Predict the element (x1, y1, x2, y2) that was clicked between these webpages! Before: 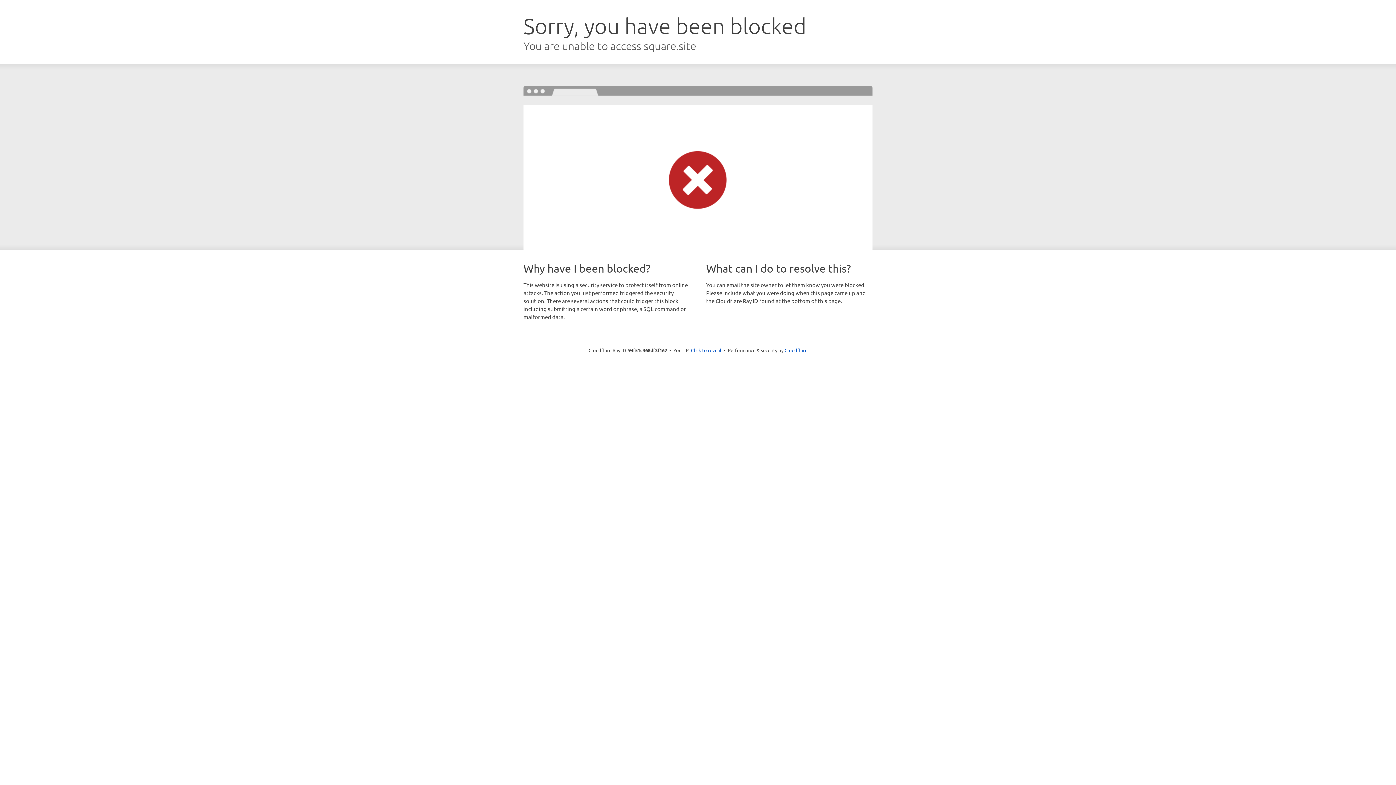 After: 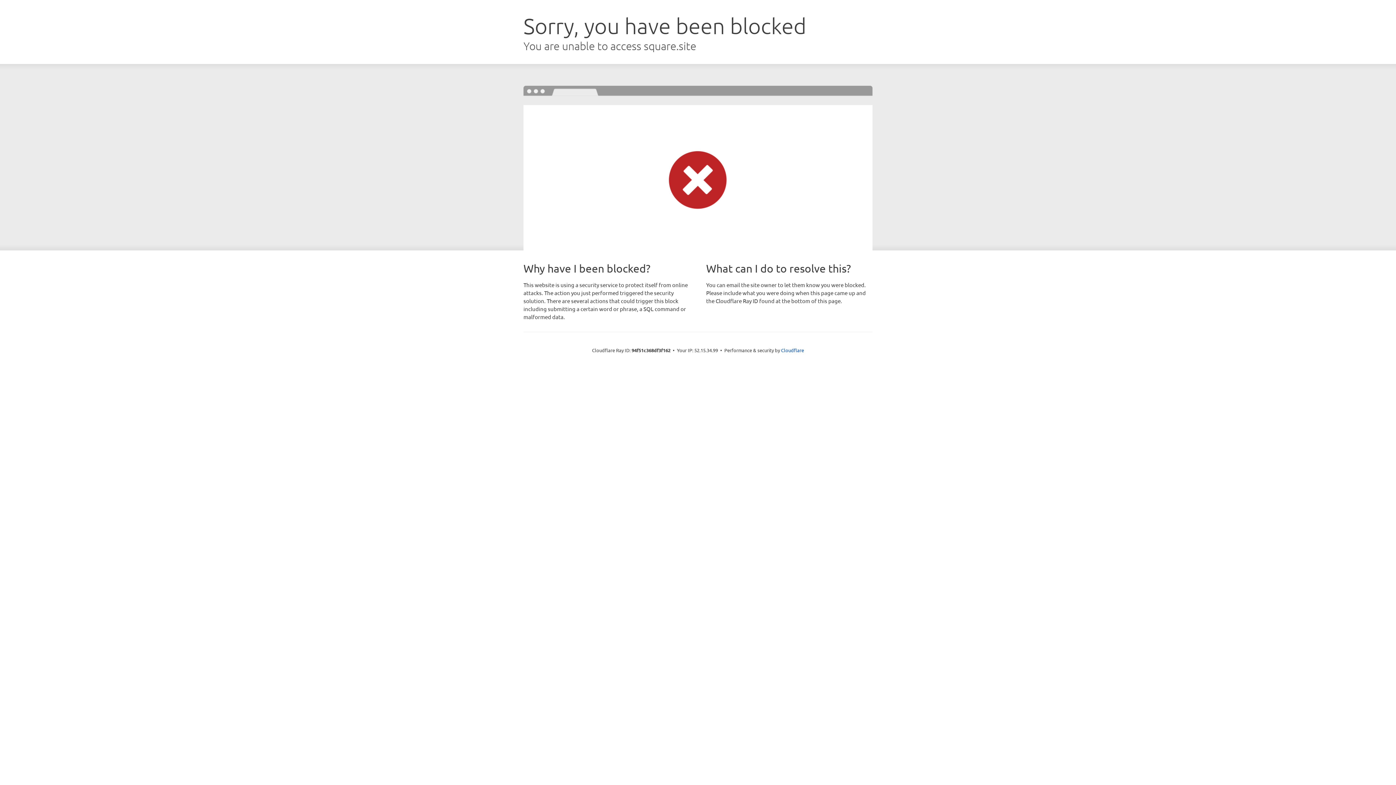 Action: bbox: (691, 346, 721, 353) label: Click to reveal